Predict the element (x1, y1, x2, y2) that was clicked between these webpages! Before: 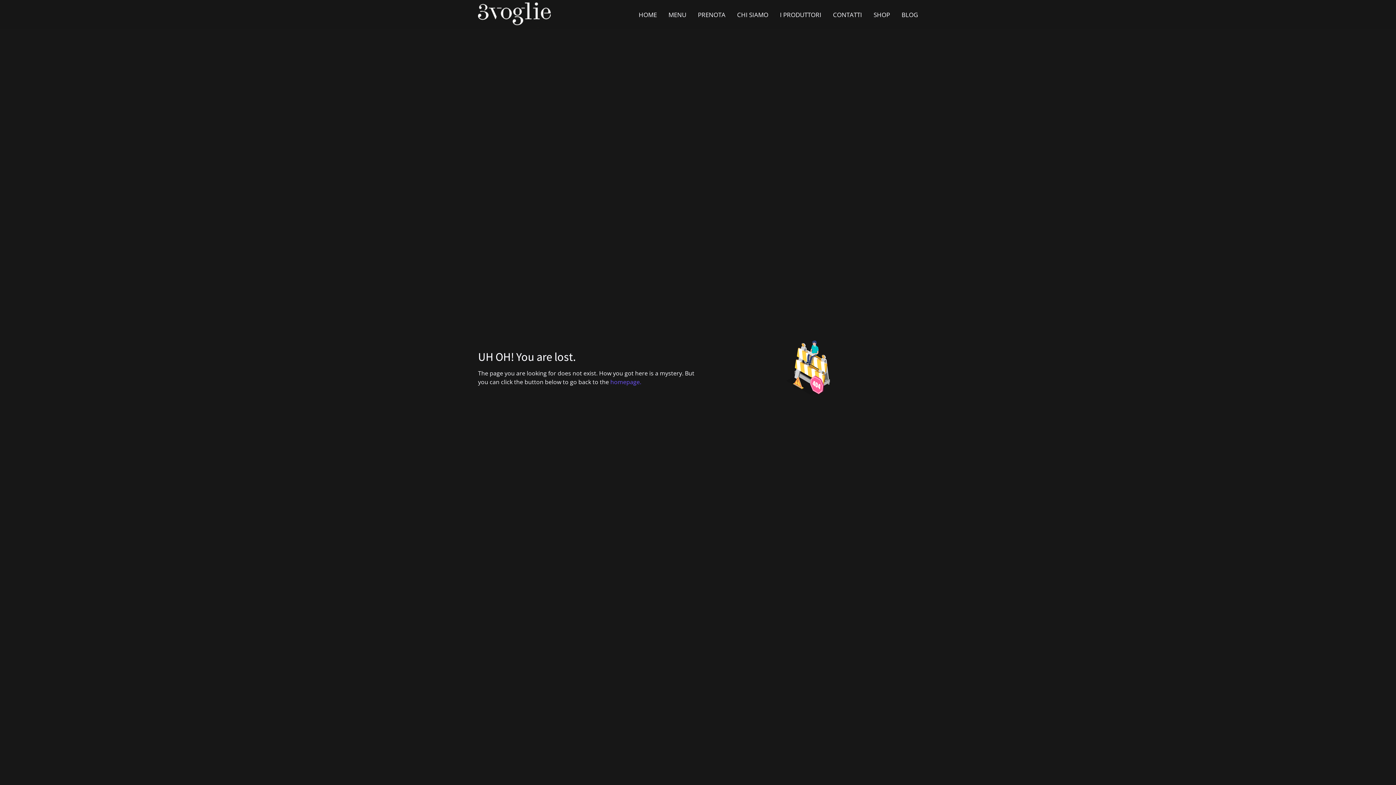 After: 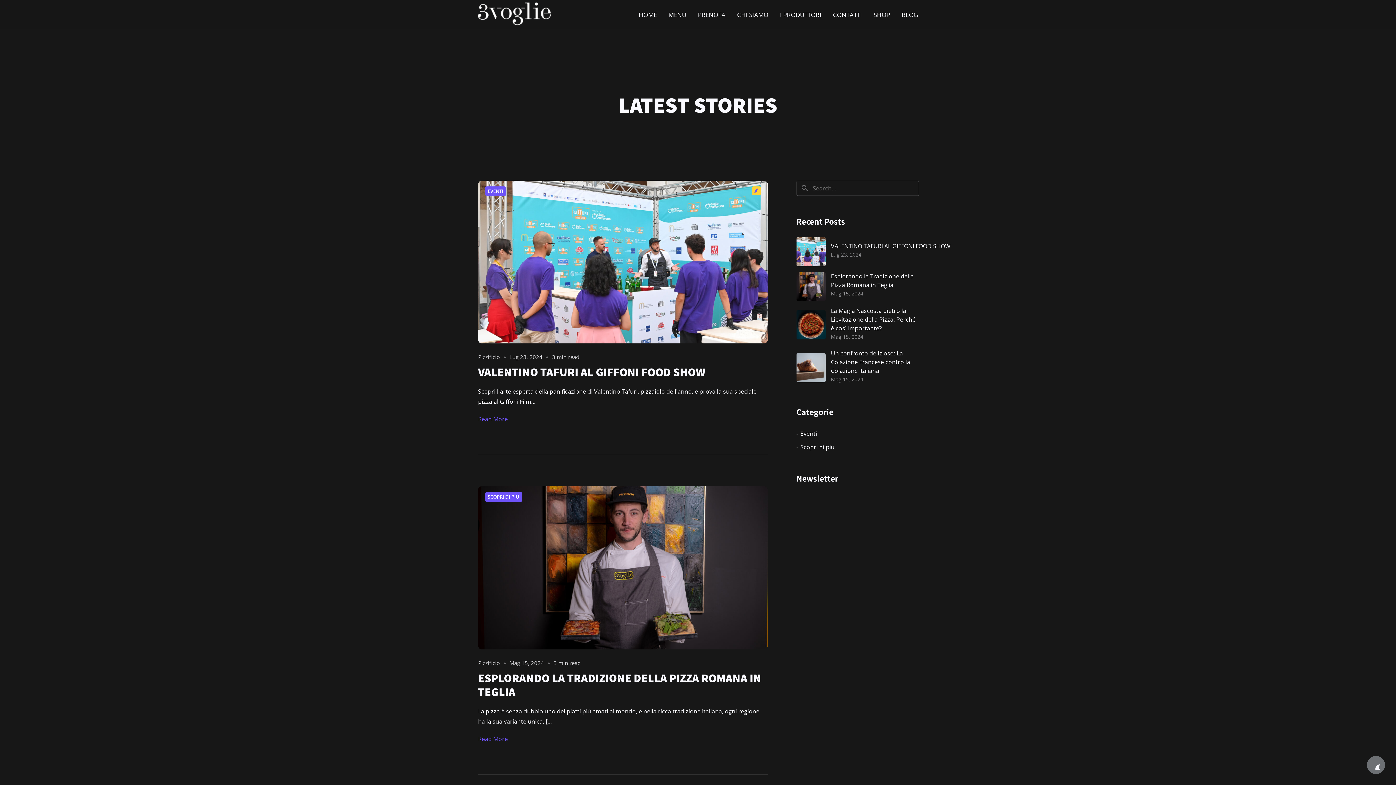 Action: bbox: (896, 3, 918, 25) label: BLOG